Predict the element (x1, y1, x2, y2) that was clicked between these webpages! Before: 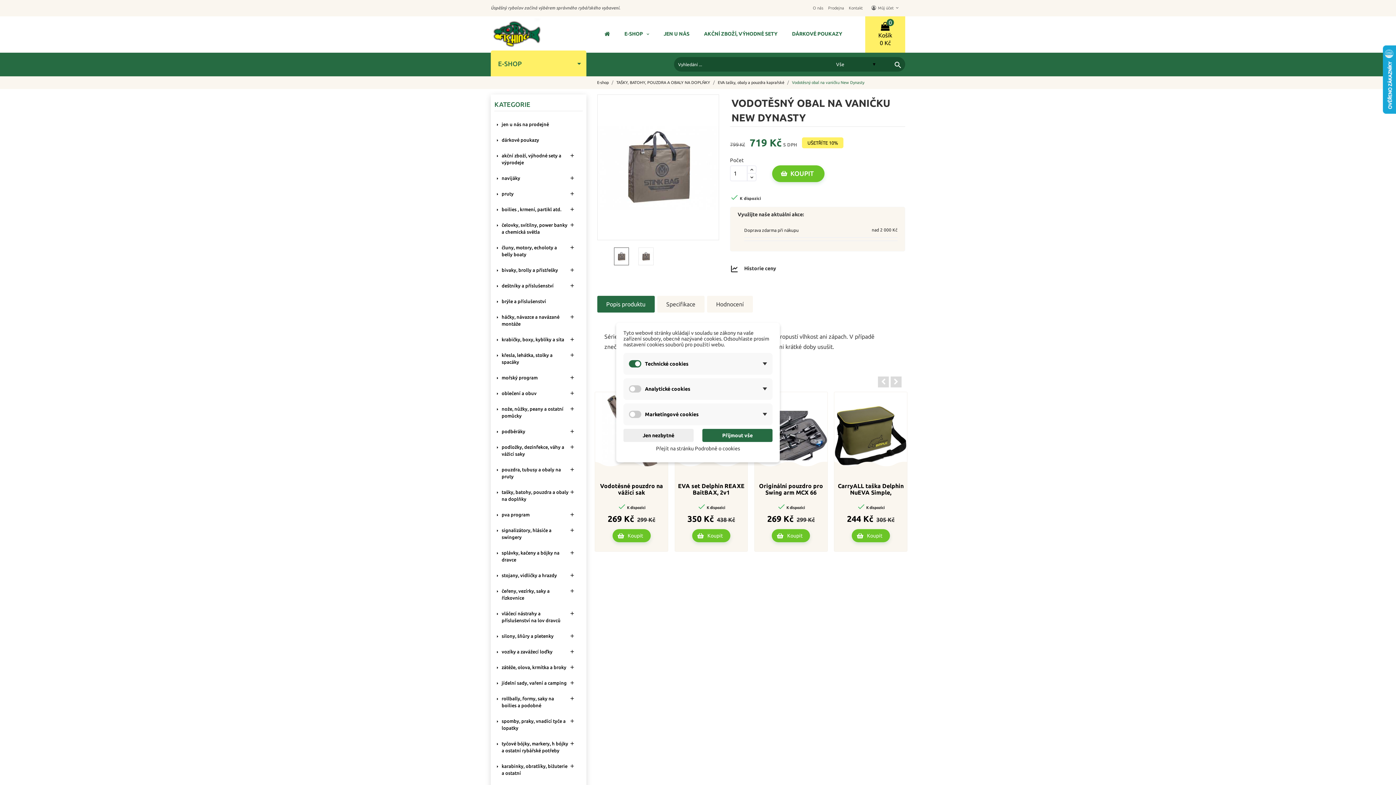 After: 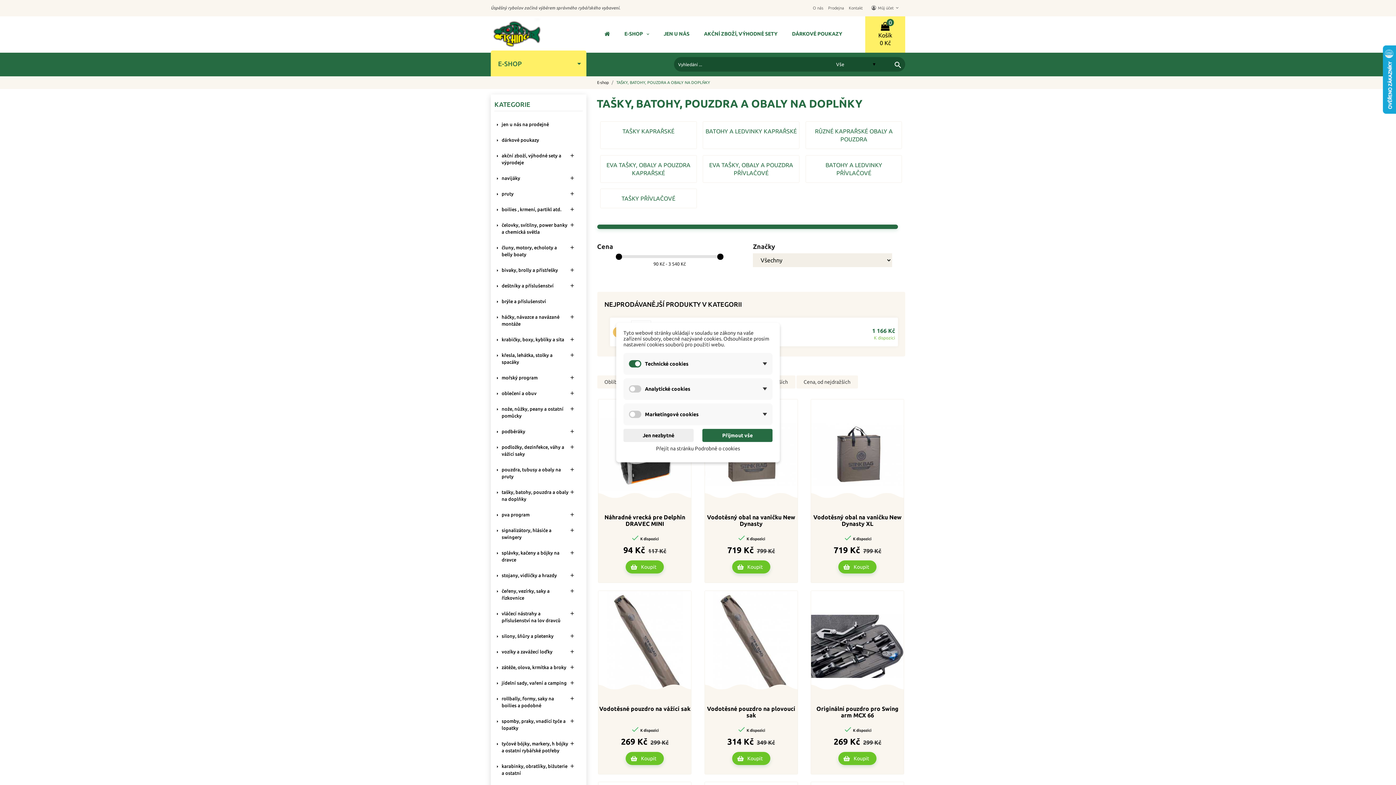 Action: bbox: (501, 486, 575, 505) label: tašky, batohy, pouzdra a obaly na doplňky